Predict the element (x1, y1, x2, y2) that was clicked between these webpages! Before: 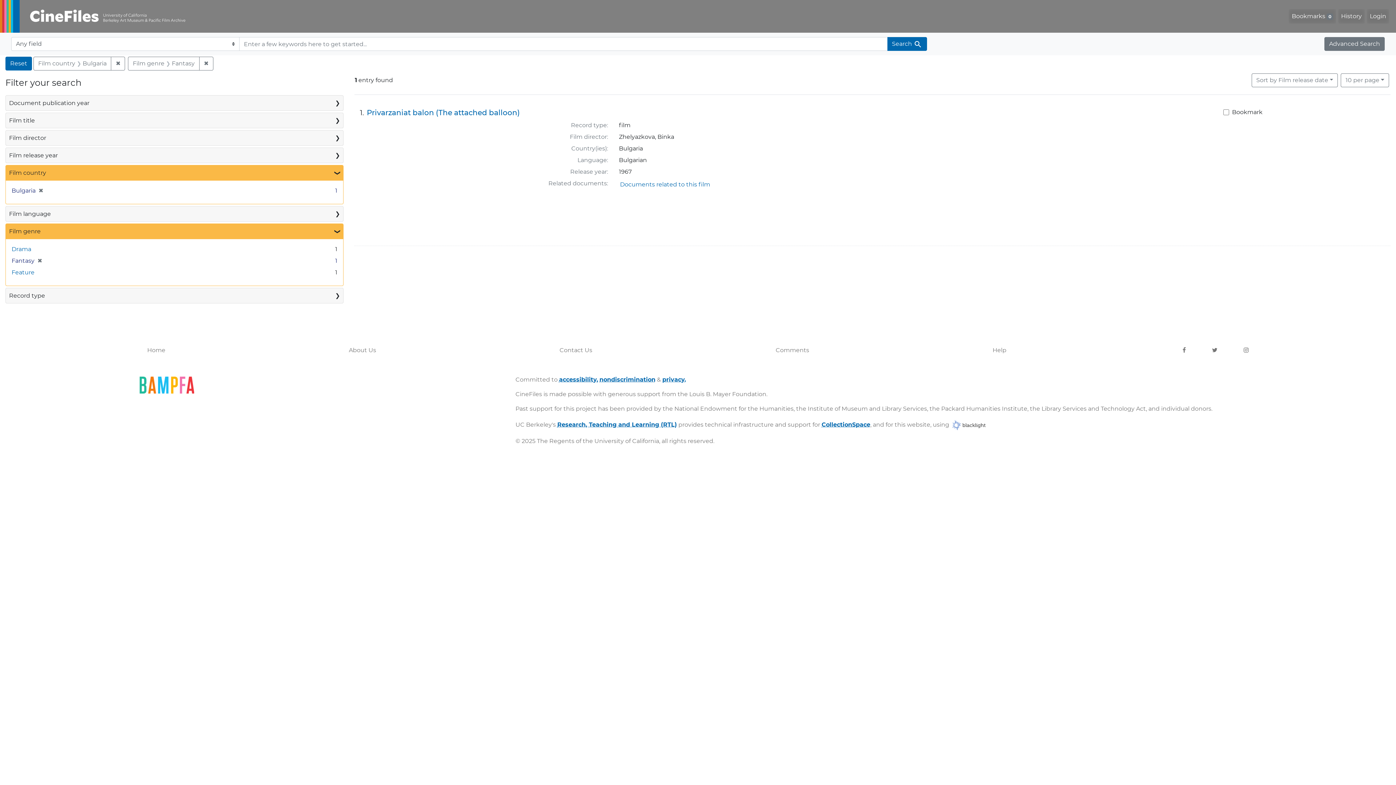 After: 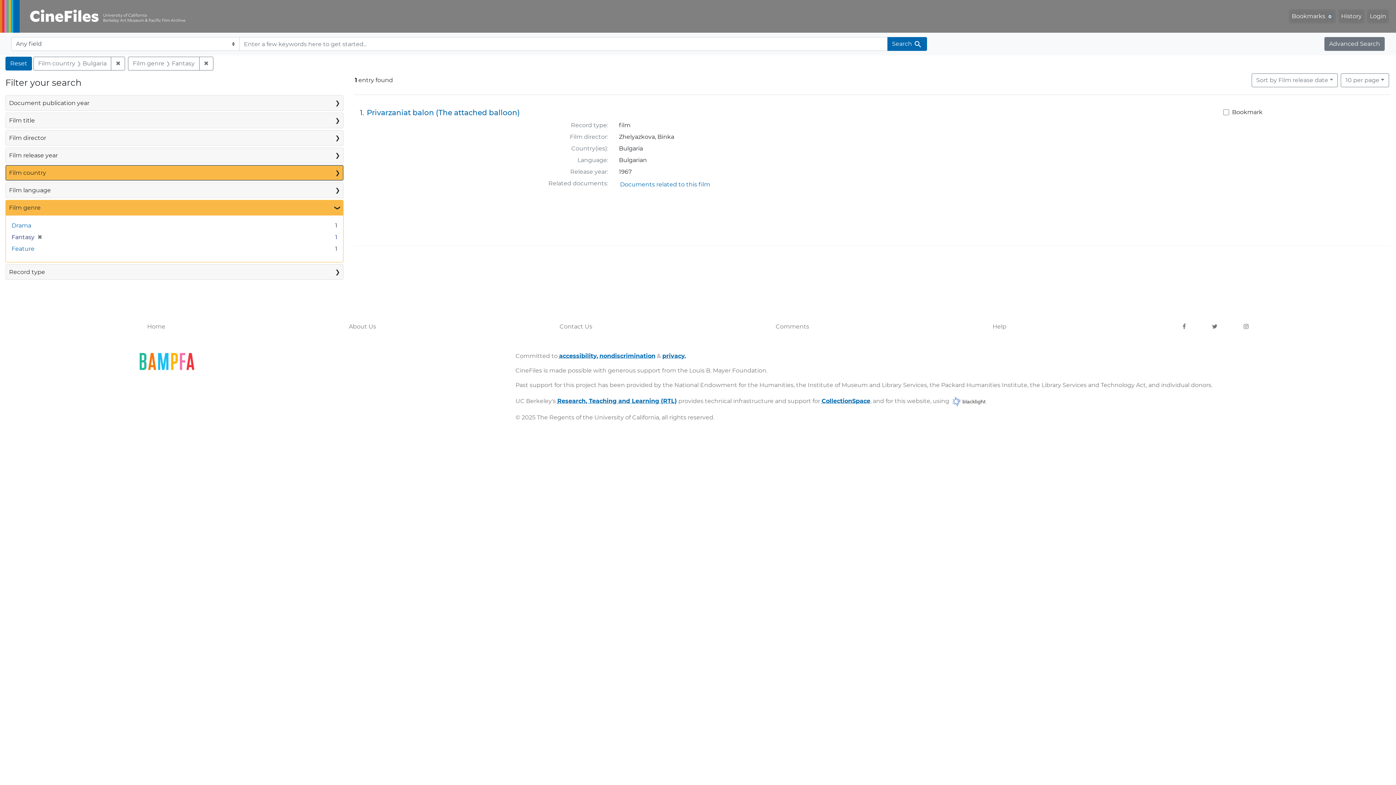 Action: bbox: (5, 165, 343, 180) label: Film country
❯